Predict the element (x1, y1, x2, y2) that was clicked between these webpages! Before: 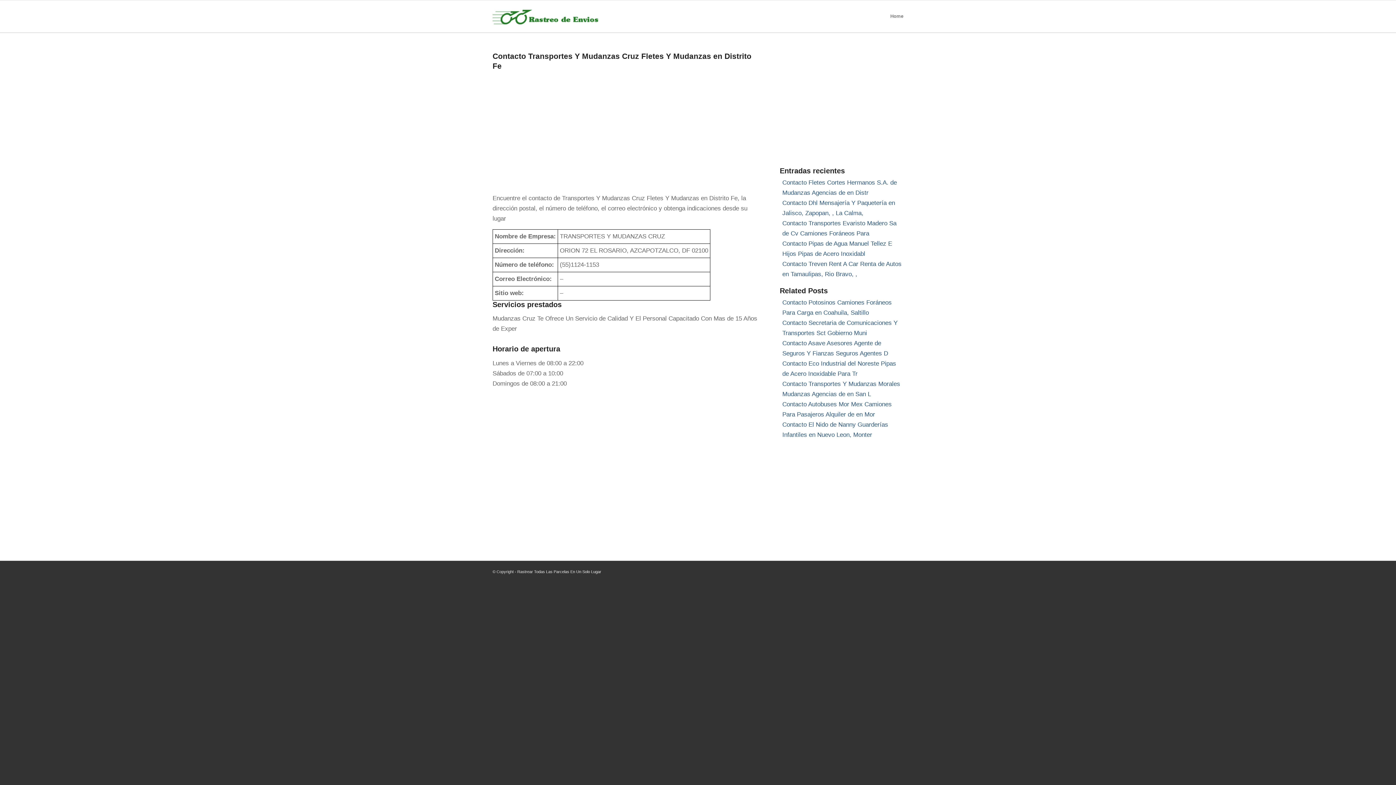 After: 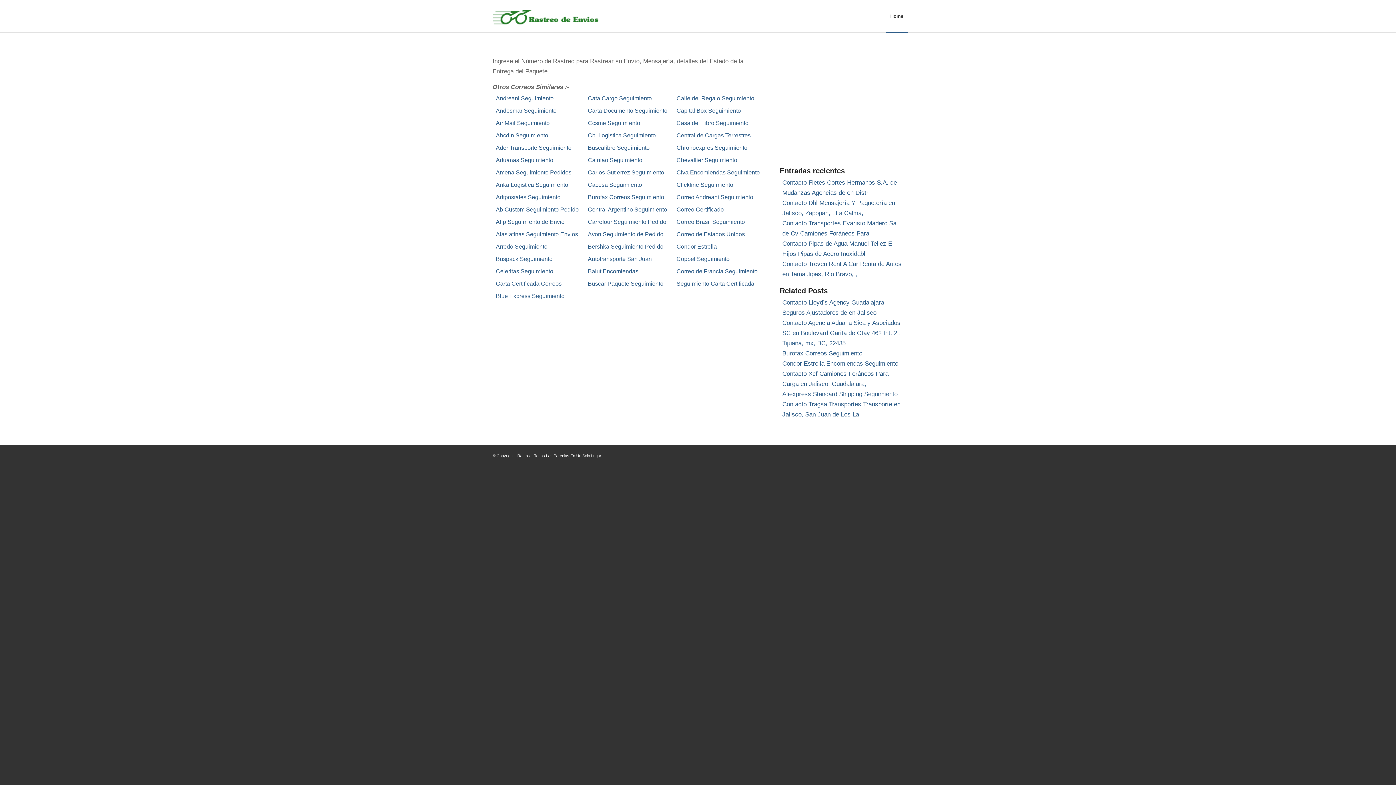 Action: bbox: (492, 7, 598, 39)